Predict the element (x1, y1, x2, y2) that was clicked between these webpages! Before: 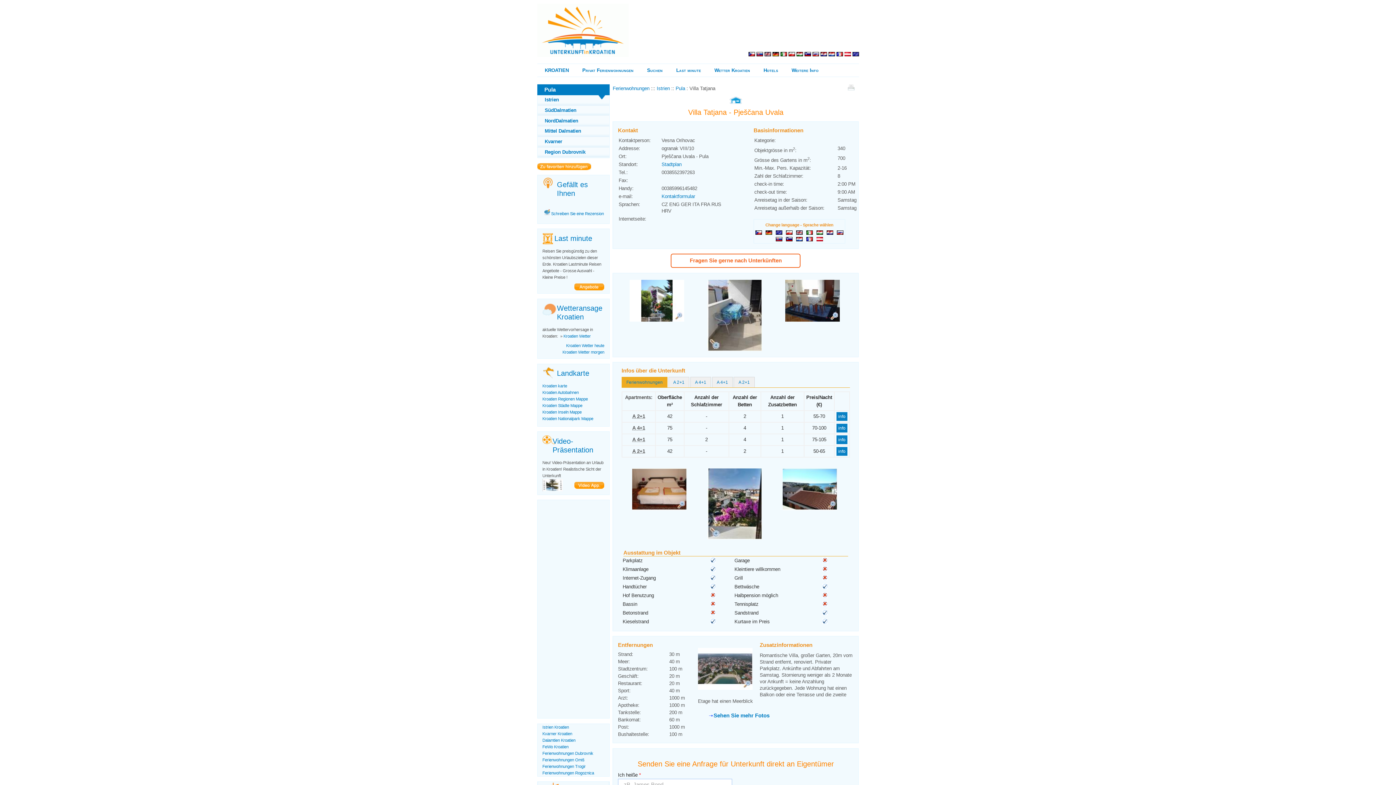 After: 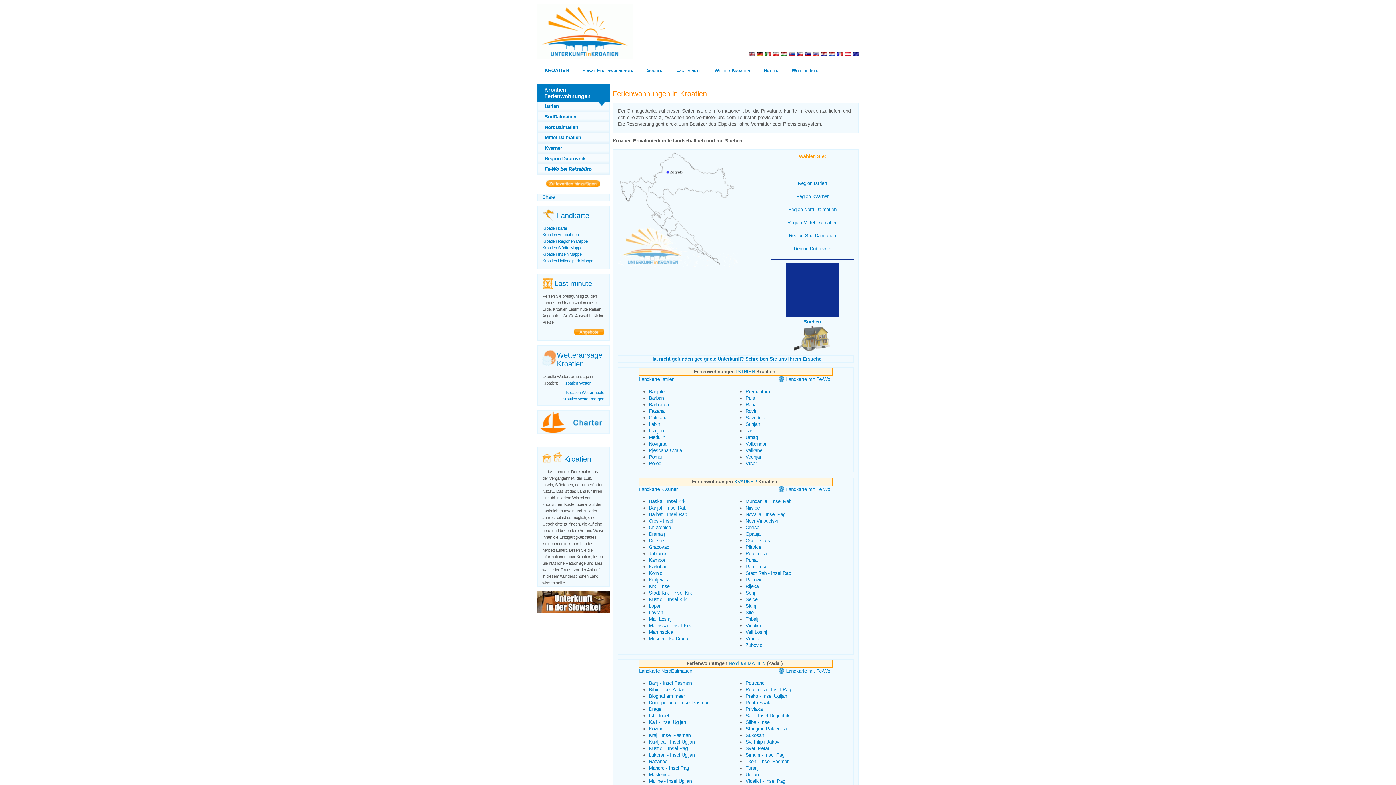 Action: bbox: (612, 85, 649, 91) label: Ferienwohnungen